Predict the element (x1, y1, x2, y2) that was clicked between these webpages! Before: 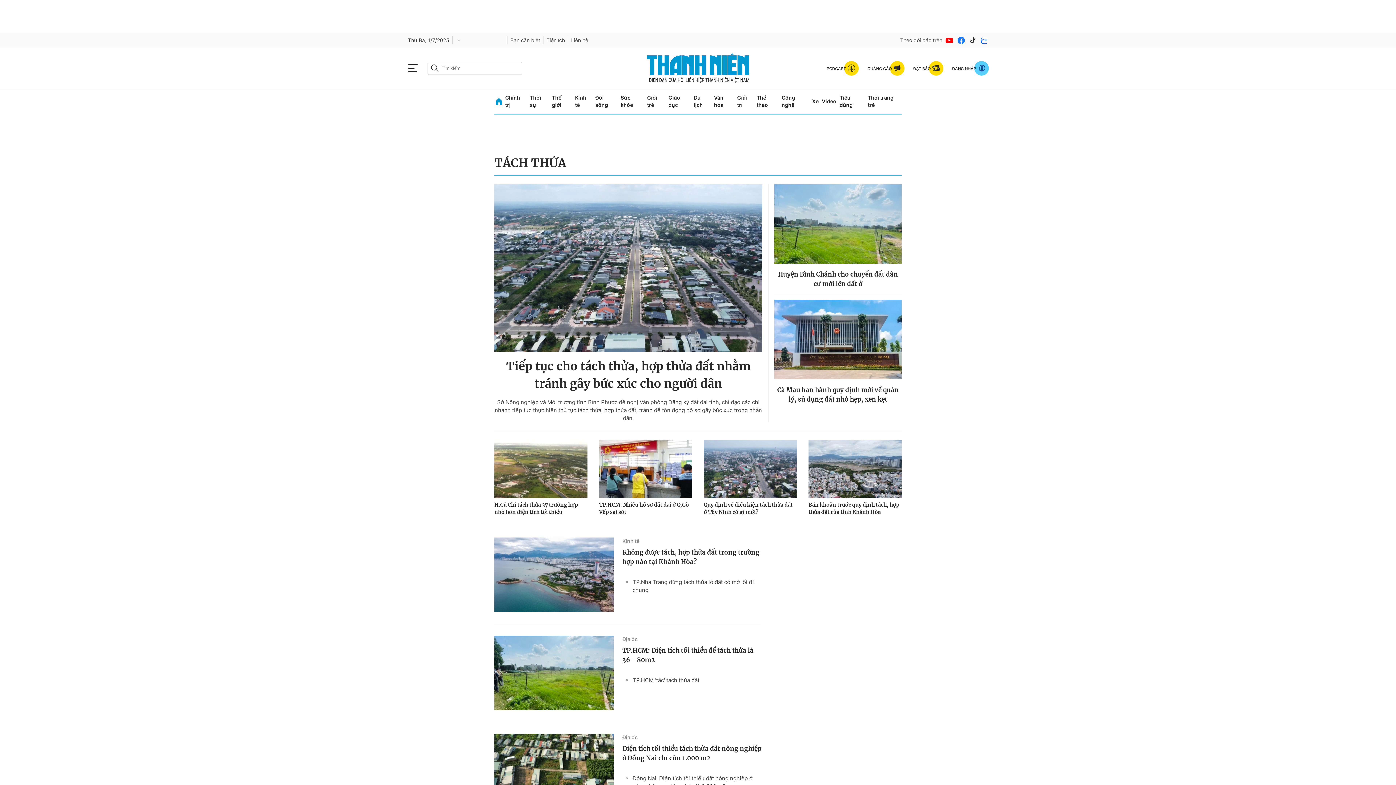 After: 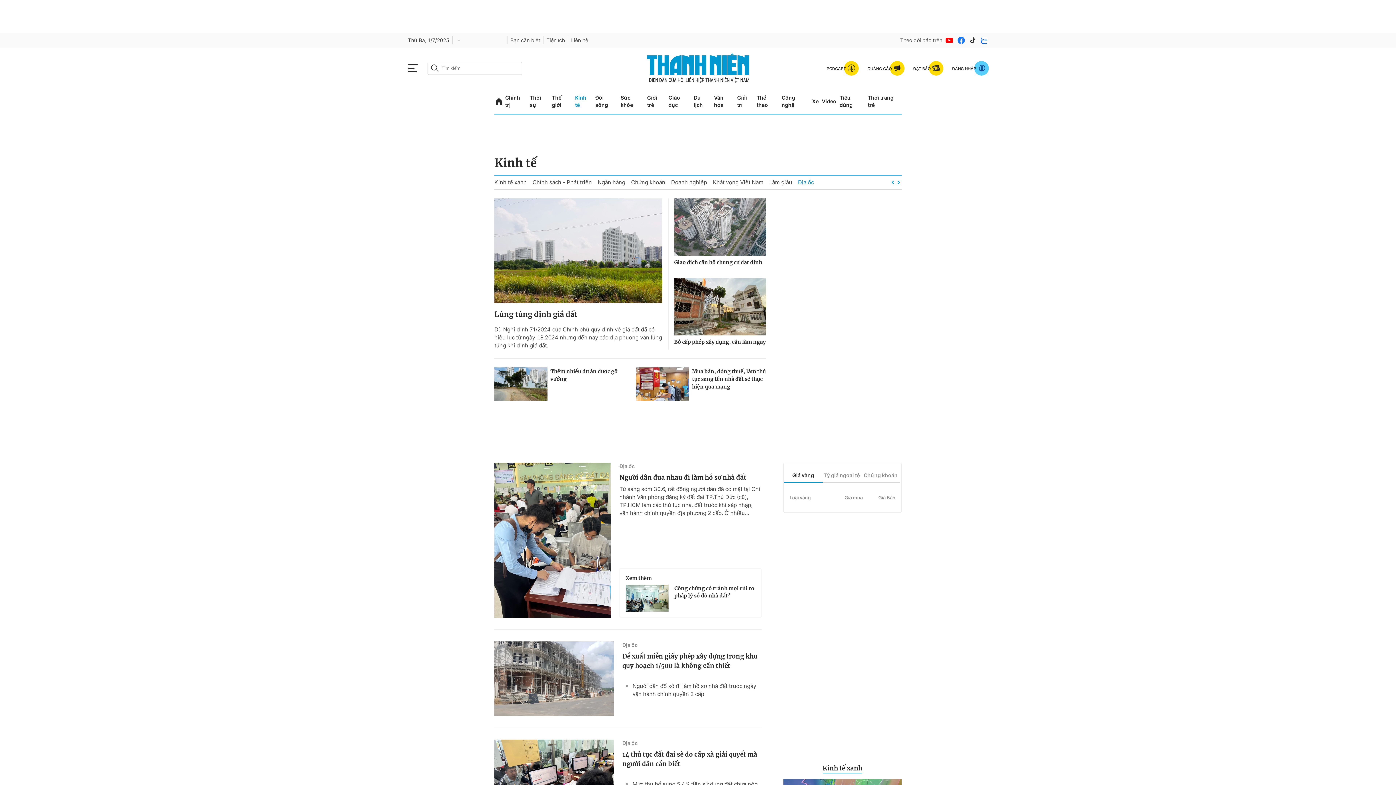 Action: bbox: (622, 635, 761, 643) label: Địa ốc